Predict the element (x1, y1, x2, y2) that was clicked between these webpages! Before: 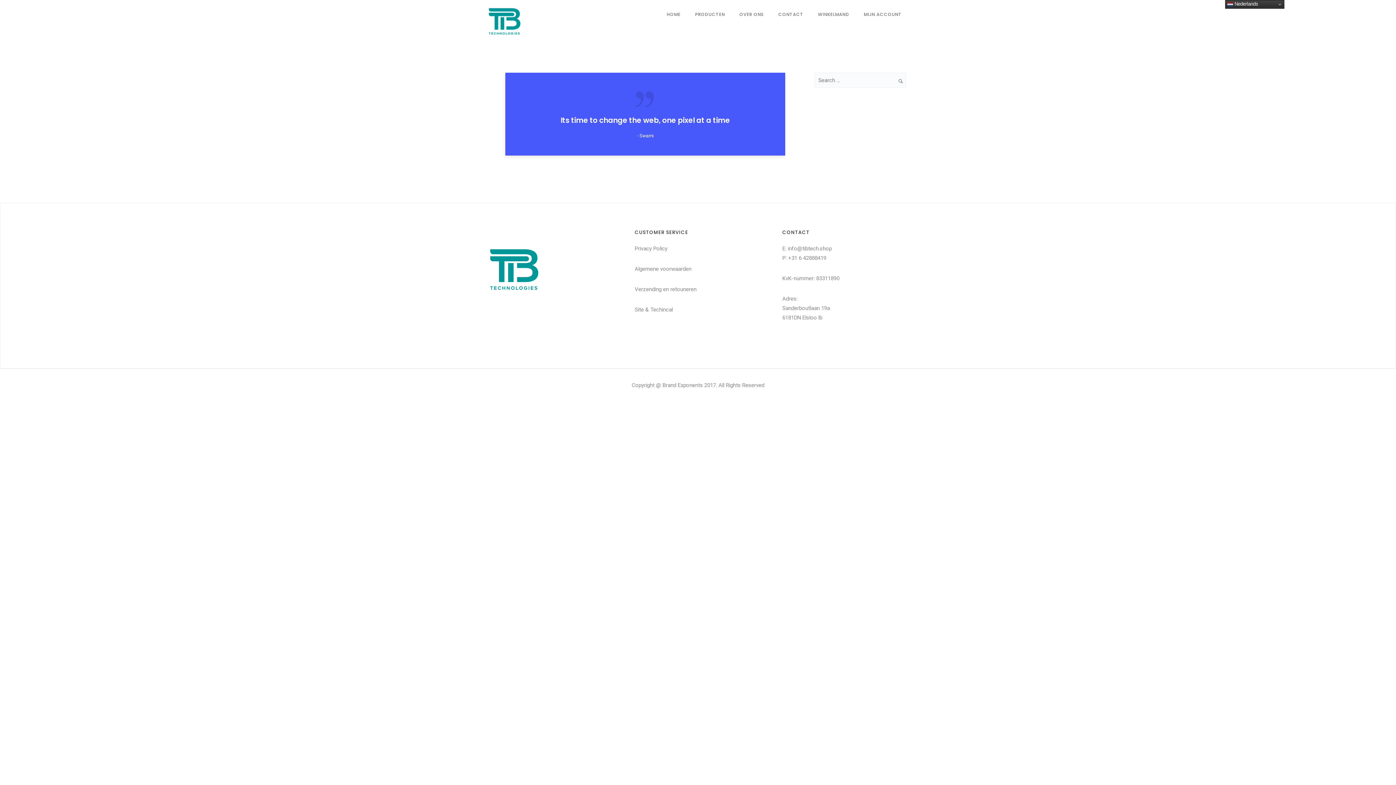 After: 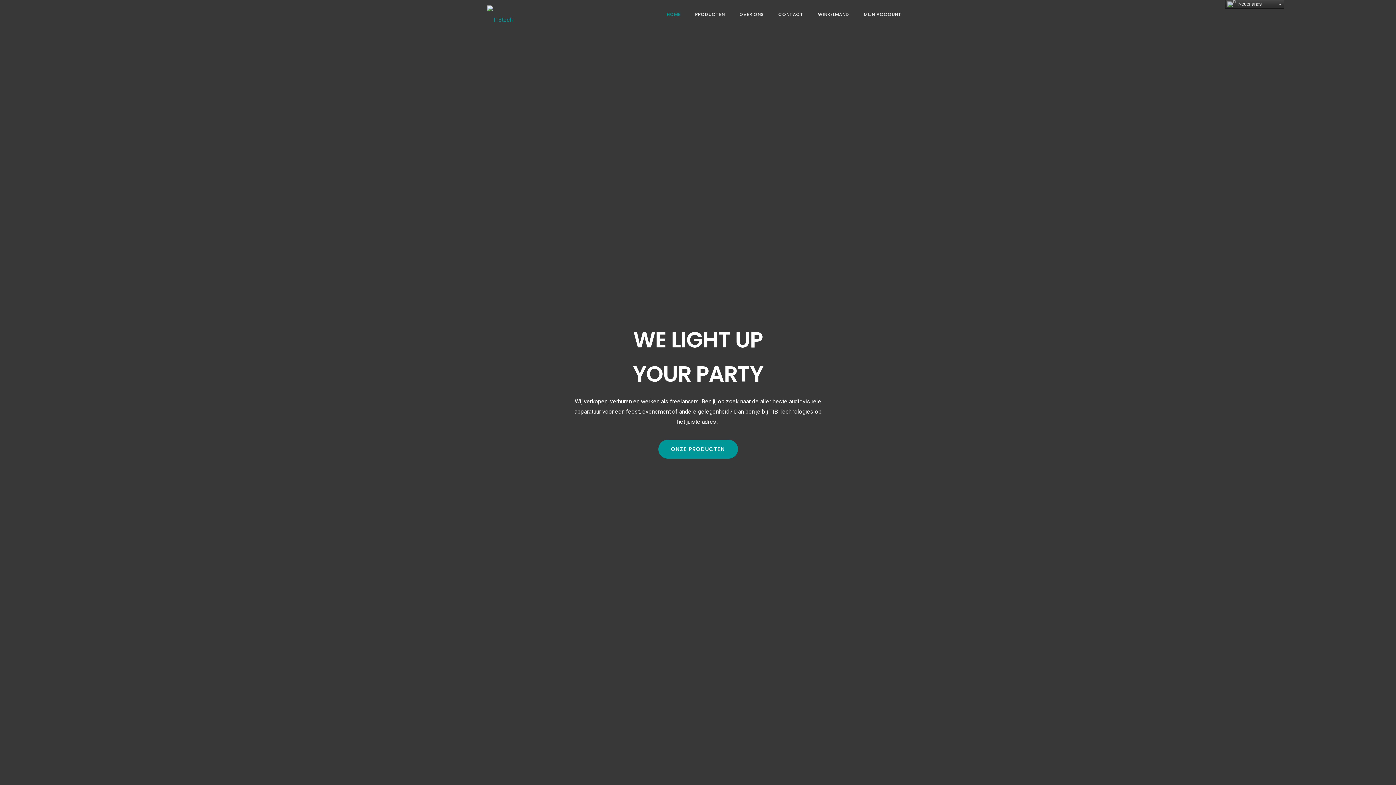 Action: bbox: (487, 5, 523, 38)